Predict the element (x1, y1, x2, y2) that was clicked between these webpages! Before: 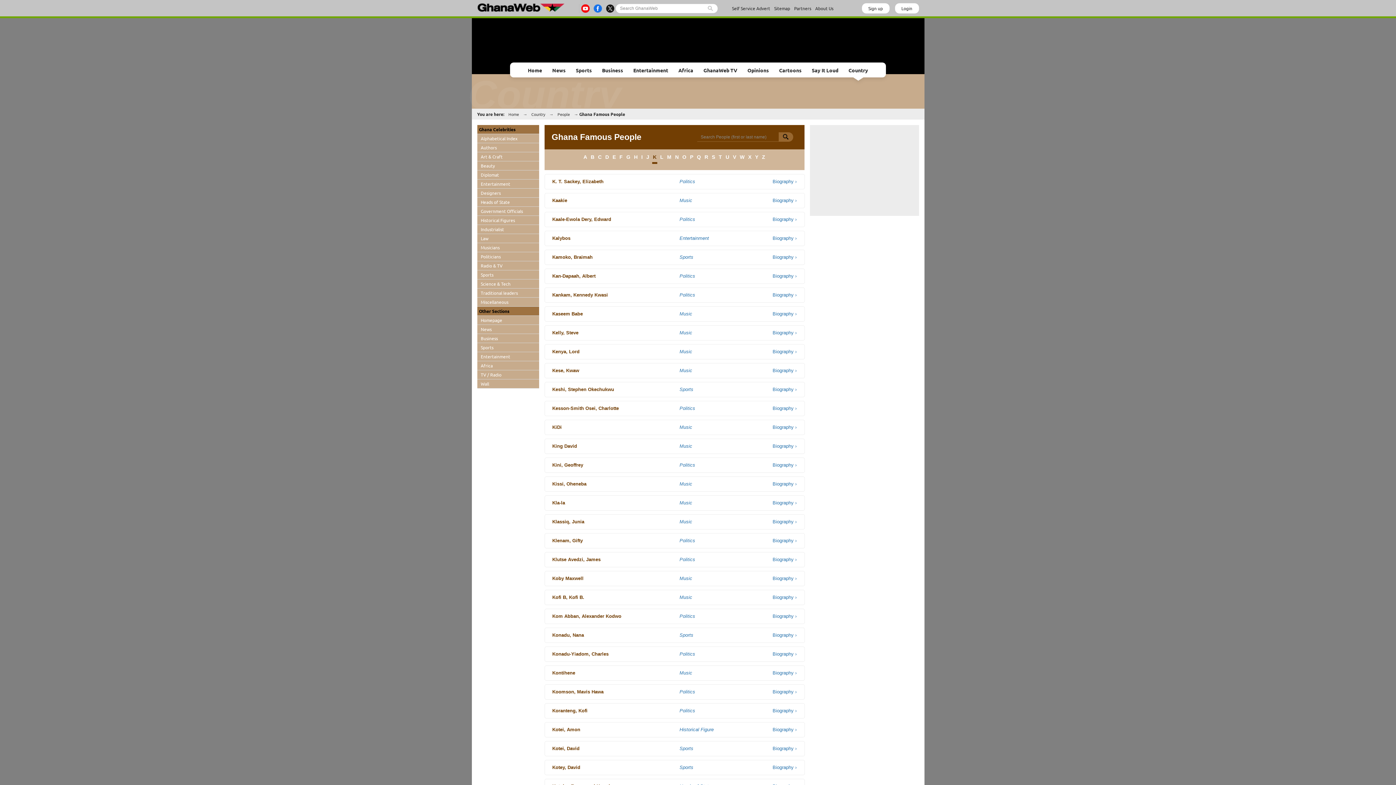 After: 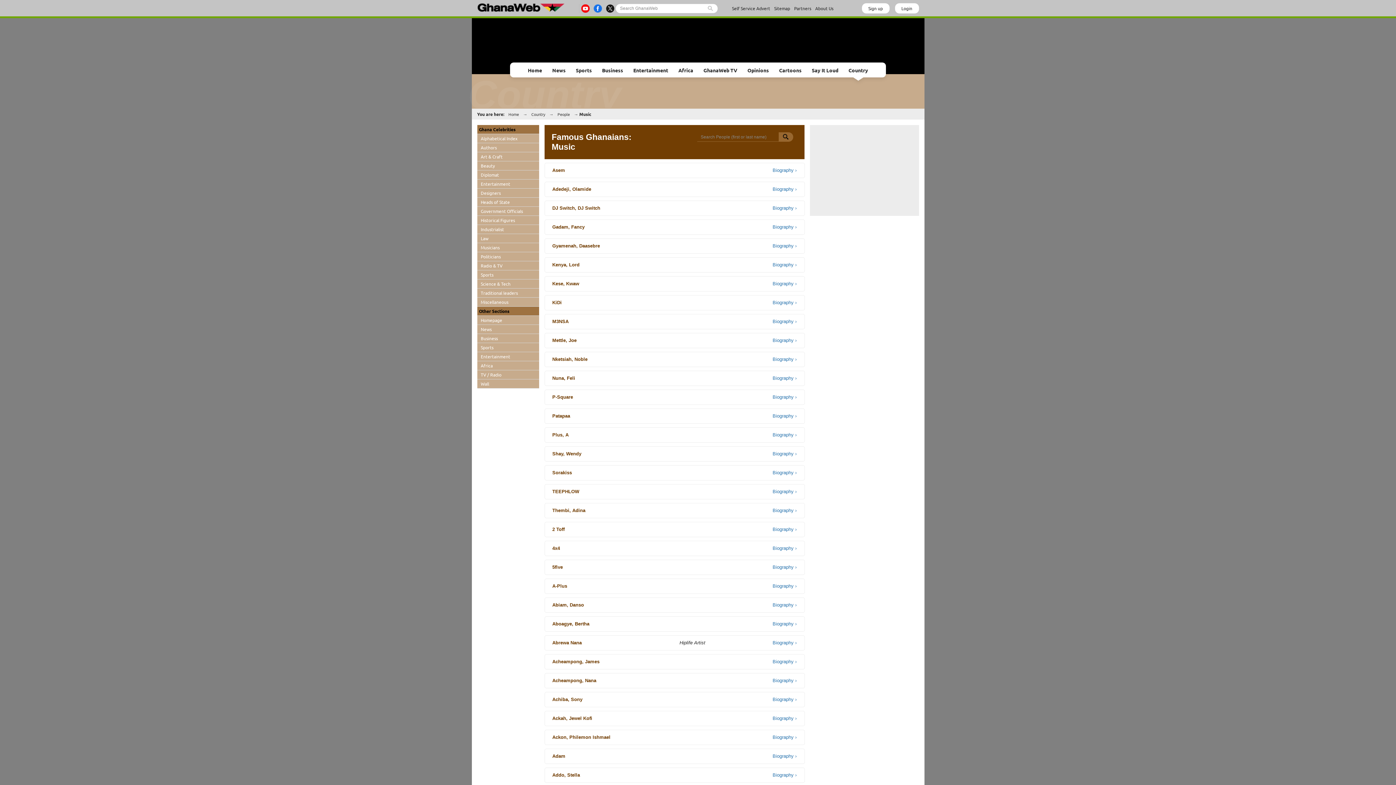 Action: bbox: (679, 594, 692, 600) label: Music